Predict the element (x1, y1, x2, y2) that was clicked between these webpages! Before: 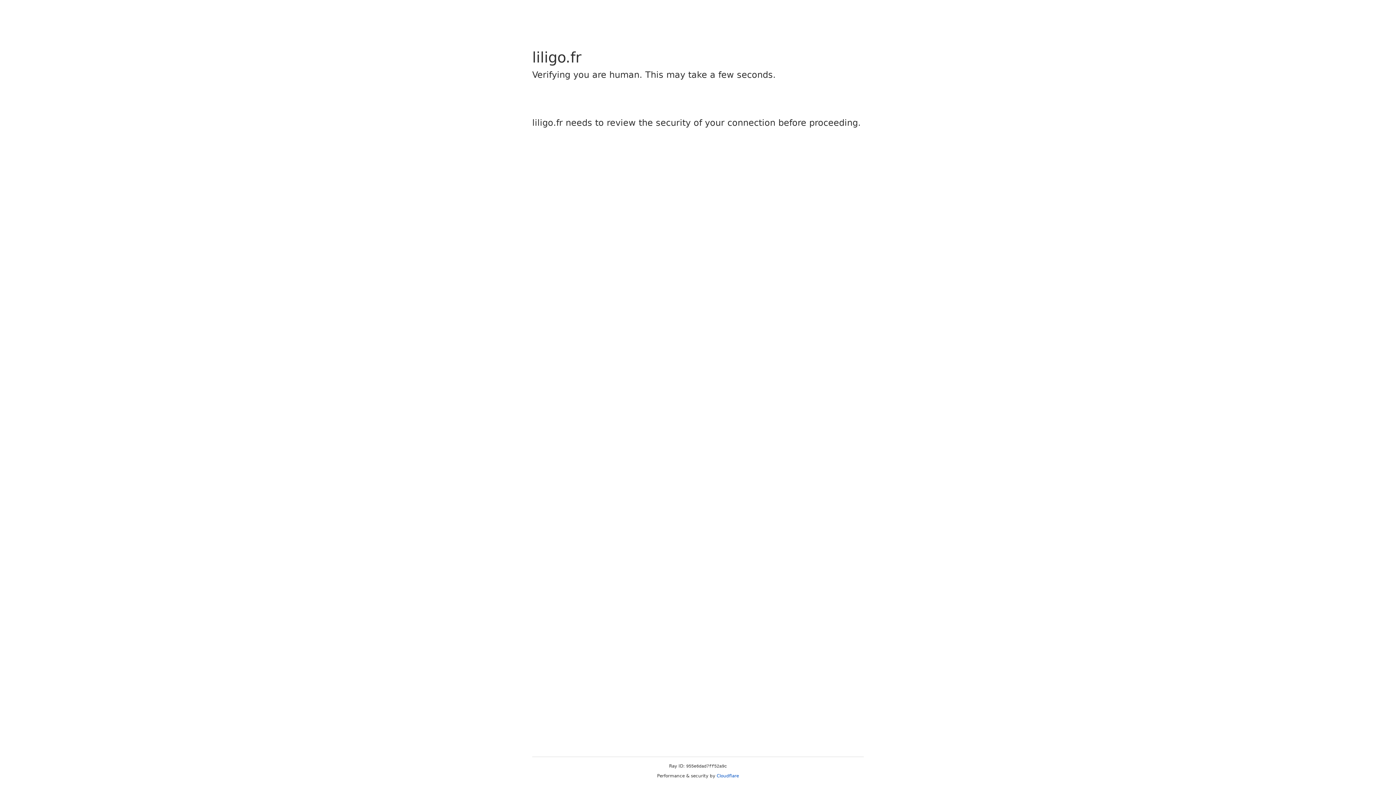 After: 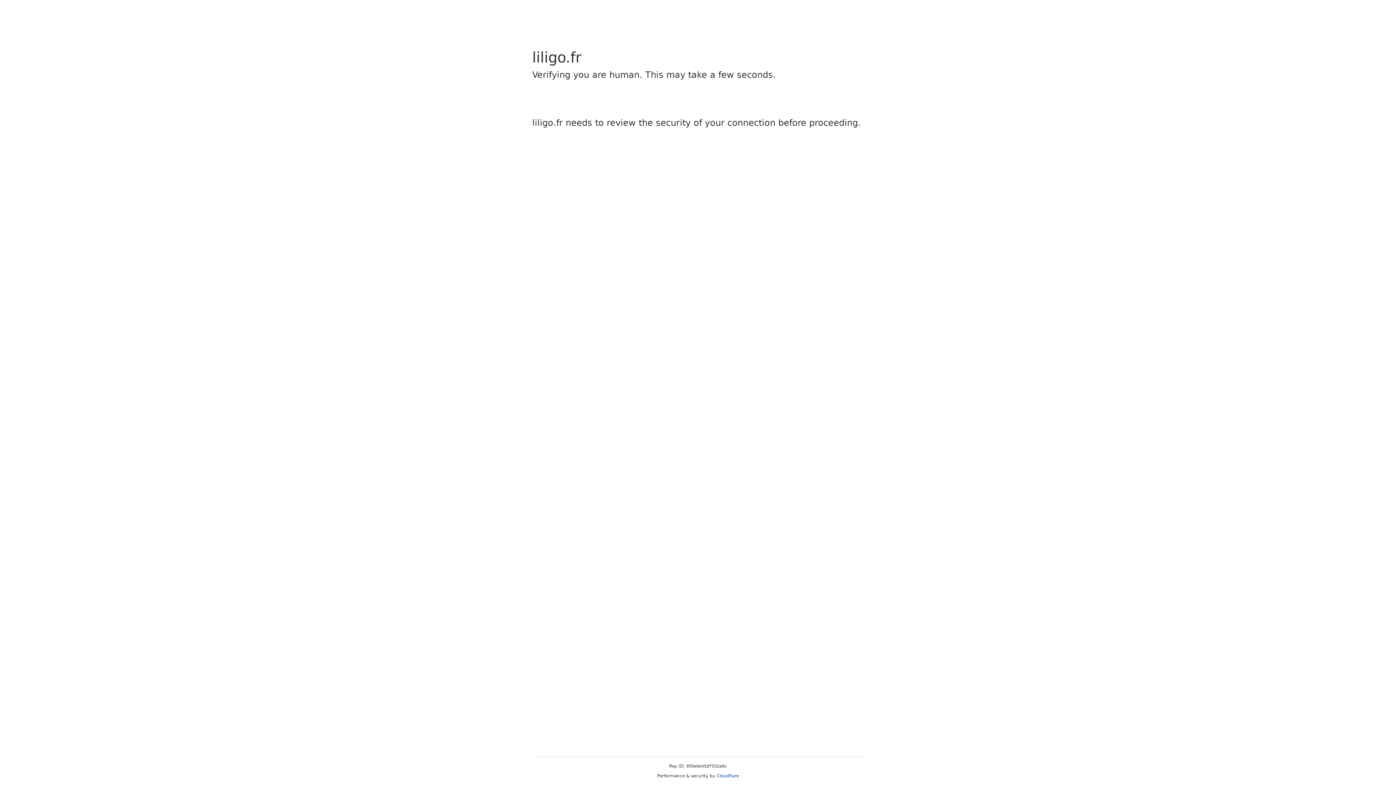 Action: bbox: (716, 773, 739, 778) label: Cloudflare